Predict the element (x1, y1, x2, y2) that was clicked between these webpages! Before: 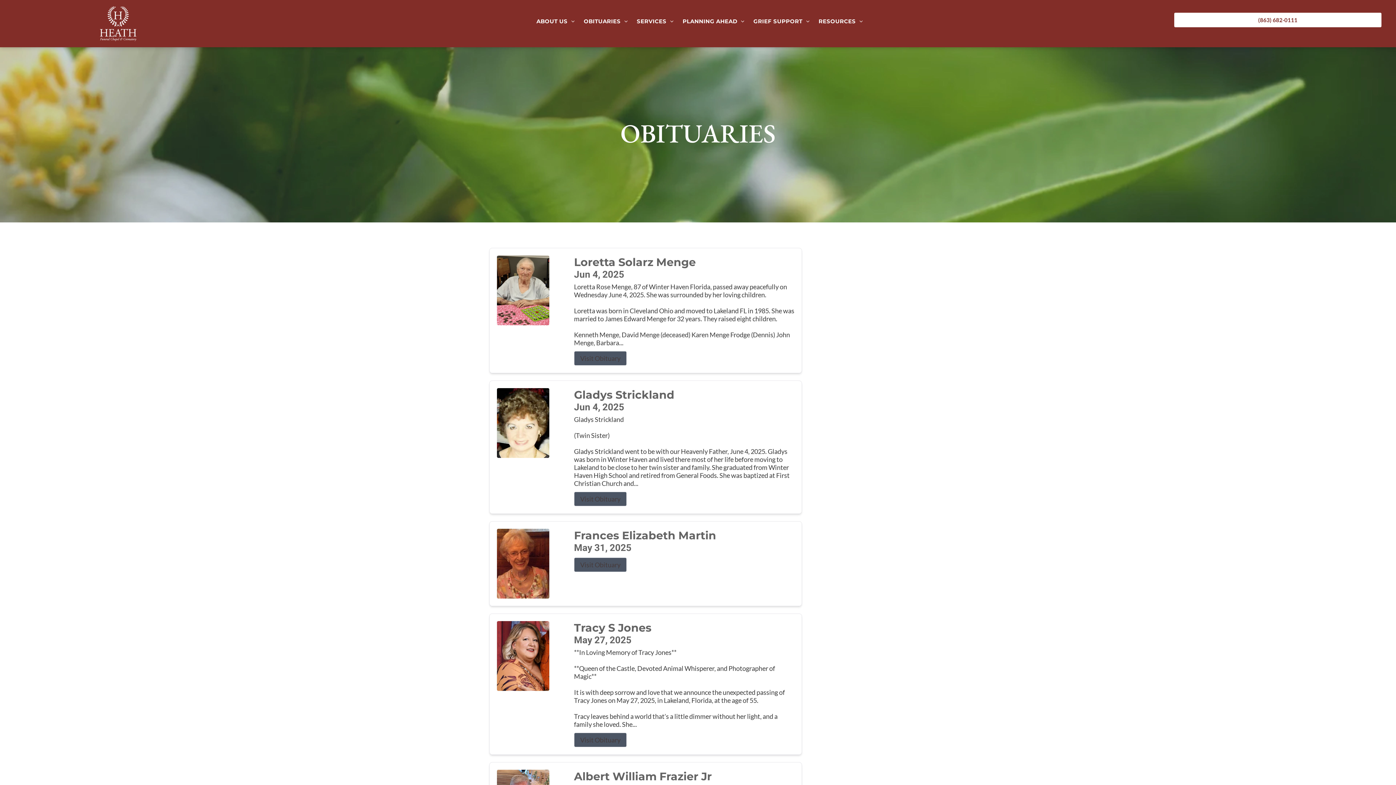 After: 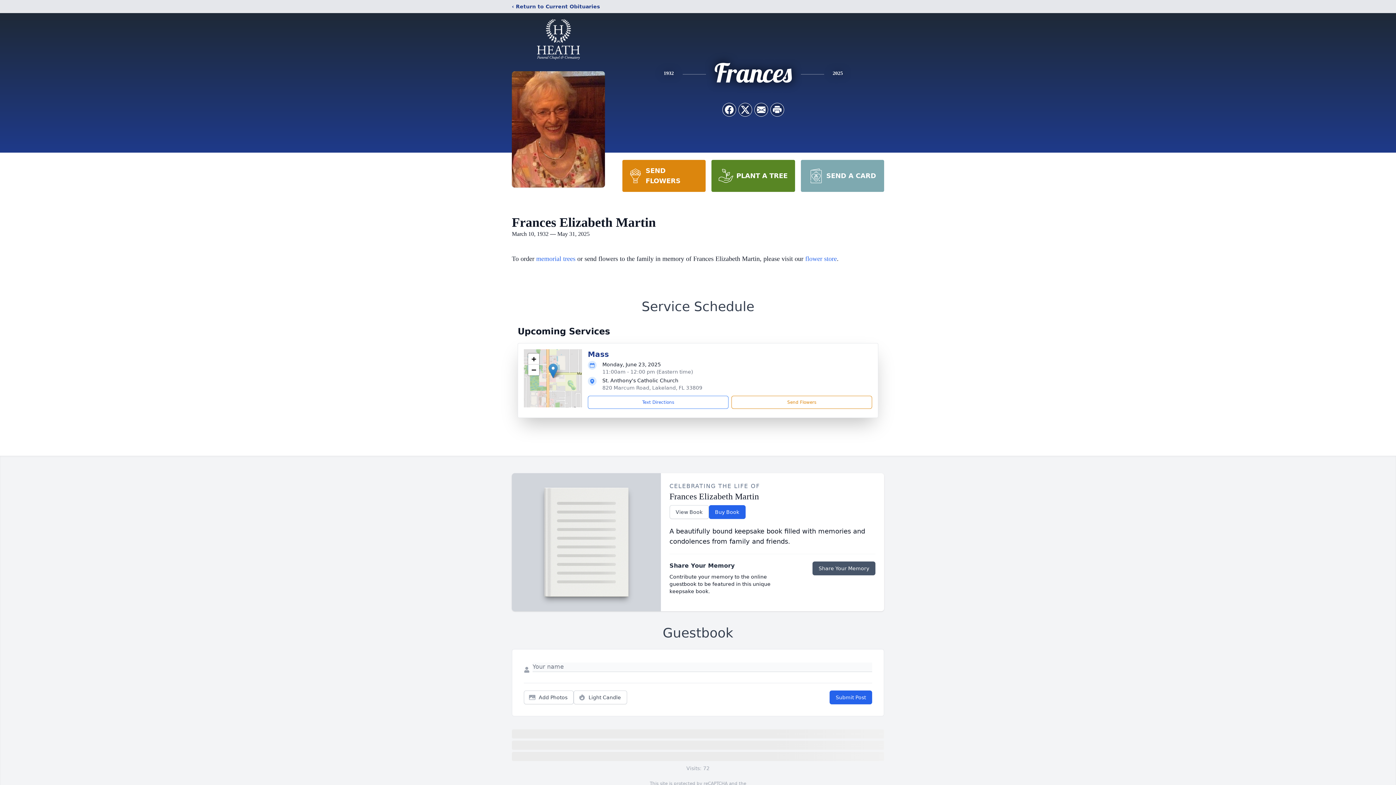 Action: bbox: (497, 529, 562, 598)